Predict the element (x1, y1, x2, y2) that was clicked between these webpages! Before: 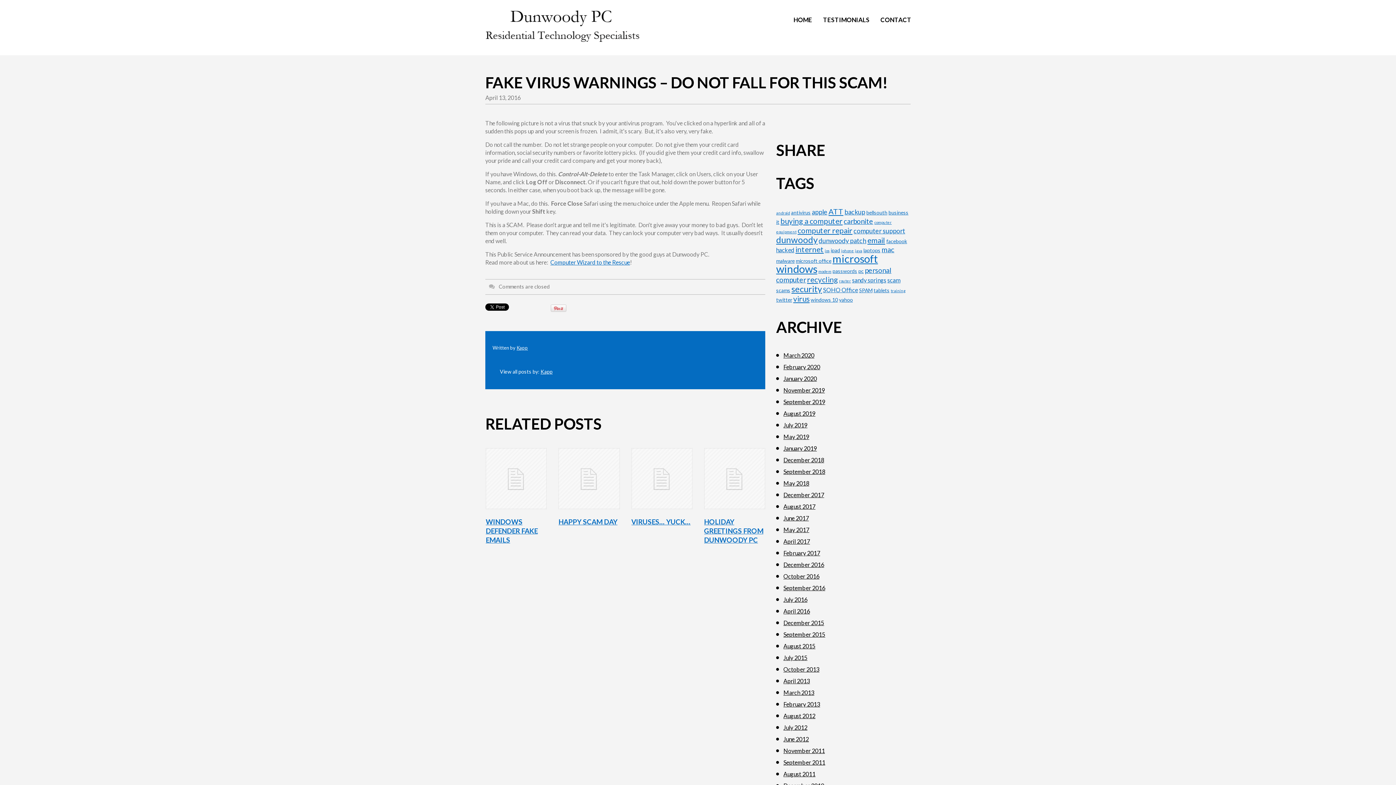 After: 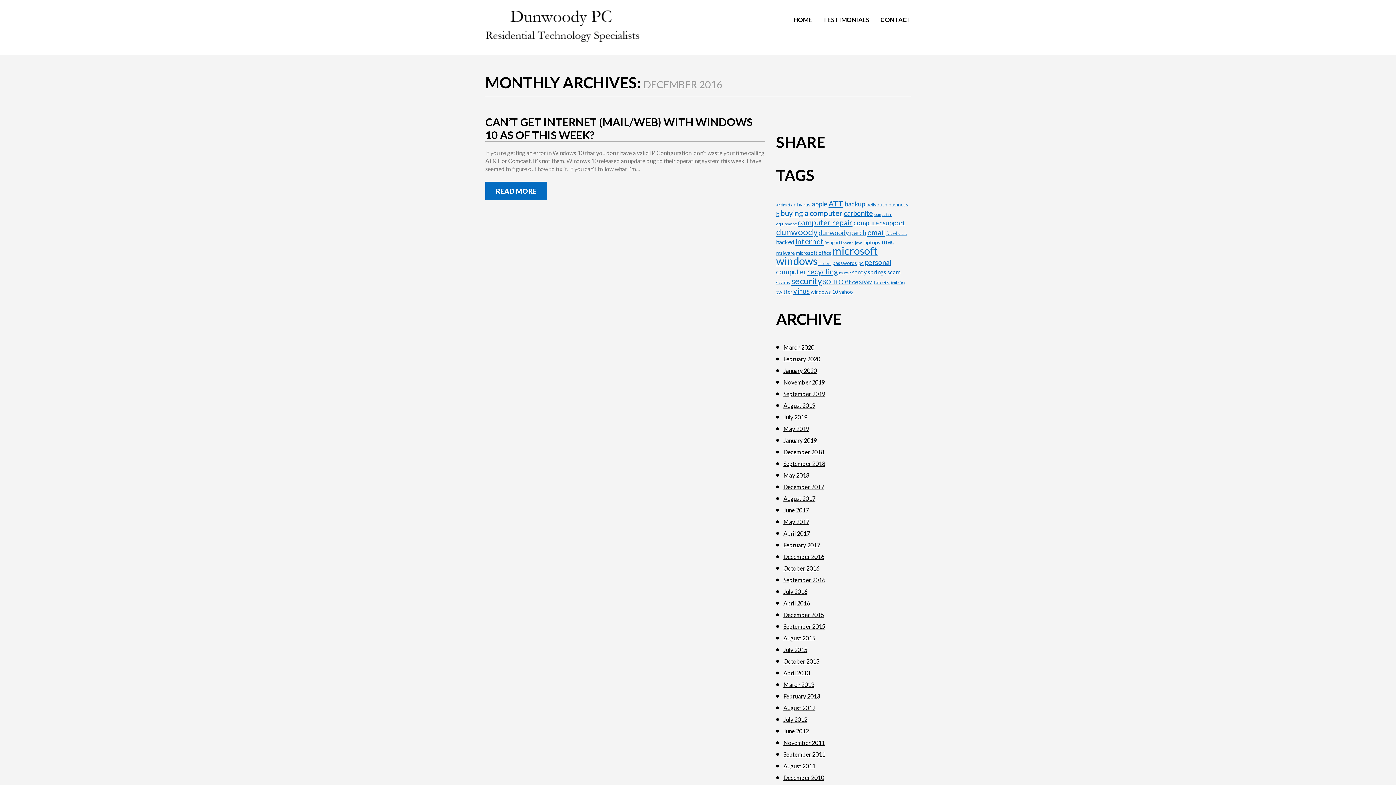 Action: bbox: (783, 561, 824, 568) label: December 2016